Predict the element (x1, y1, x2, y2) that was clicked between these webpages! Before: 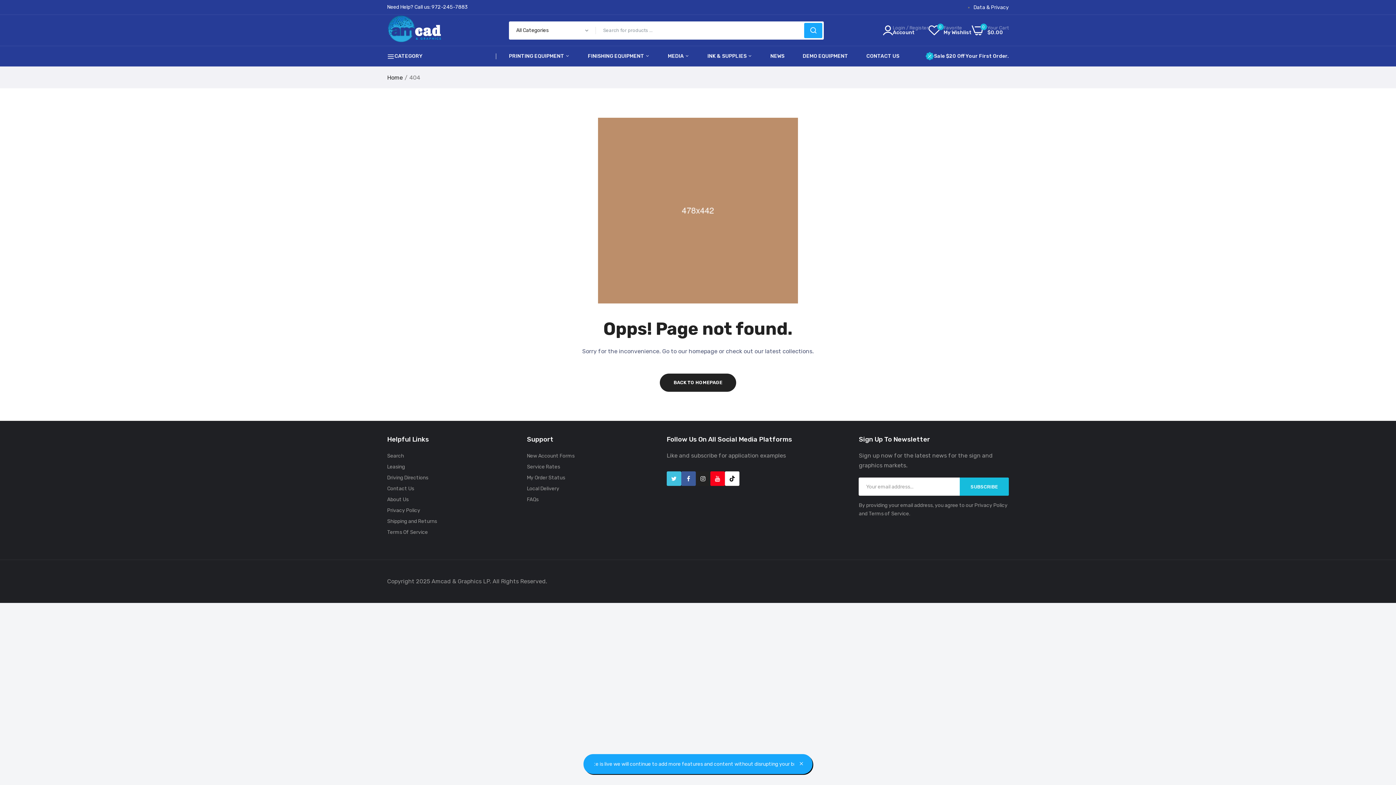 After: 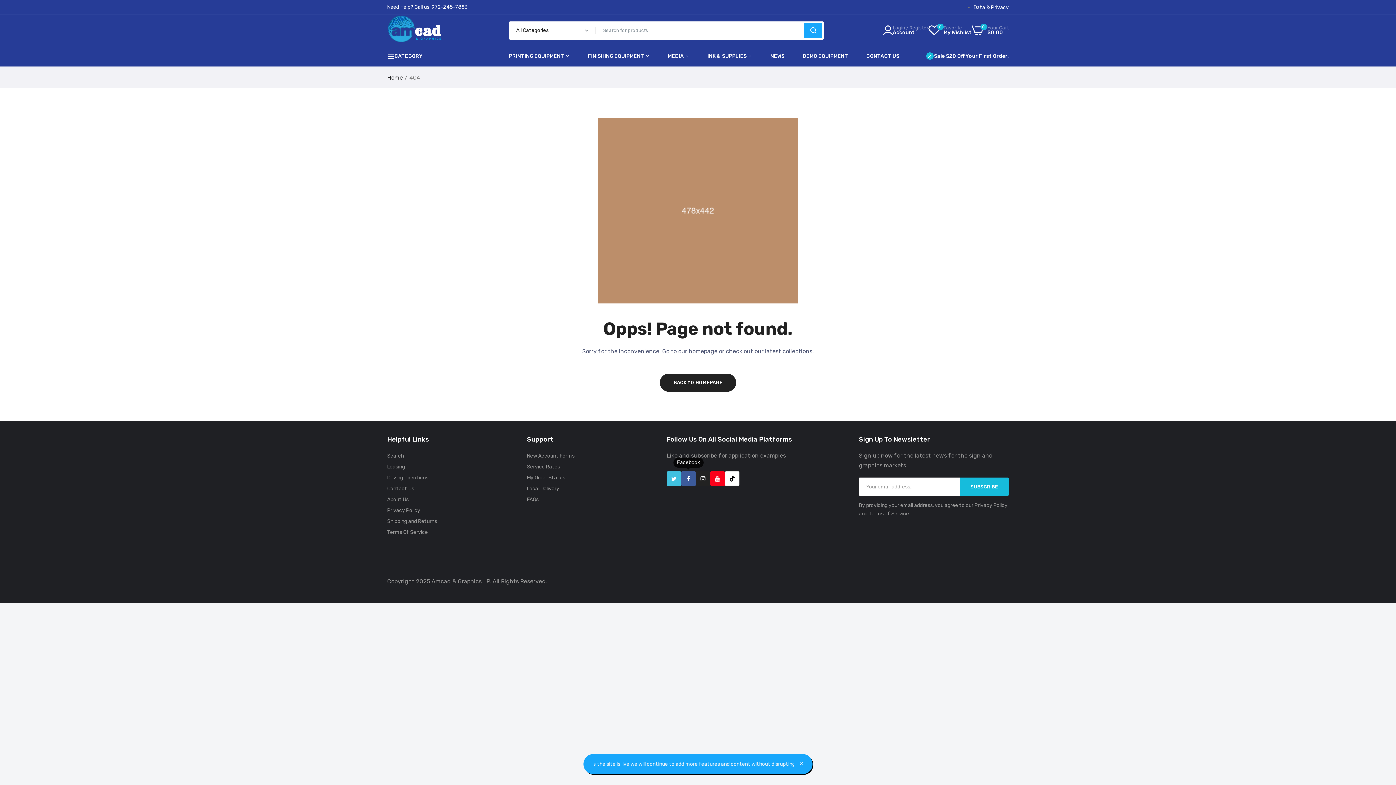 Action: bbox: (681, 471, 695, 486)